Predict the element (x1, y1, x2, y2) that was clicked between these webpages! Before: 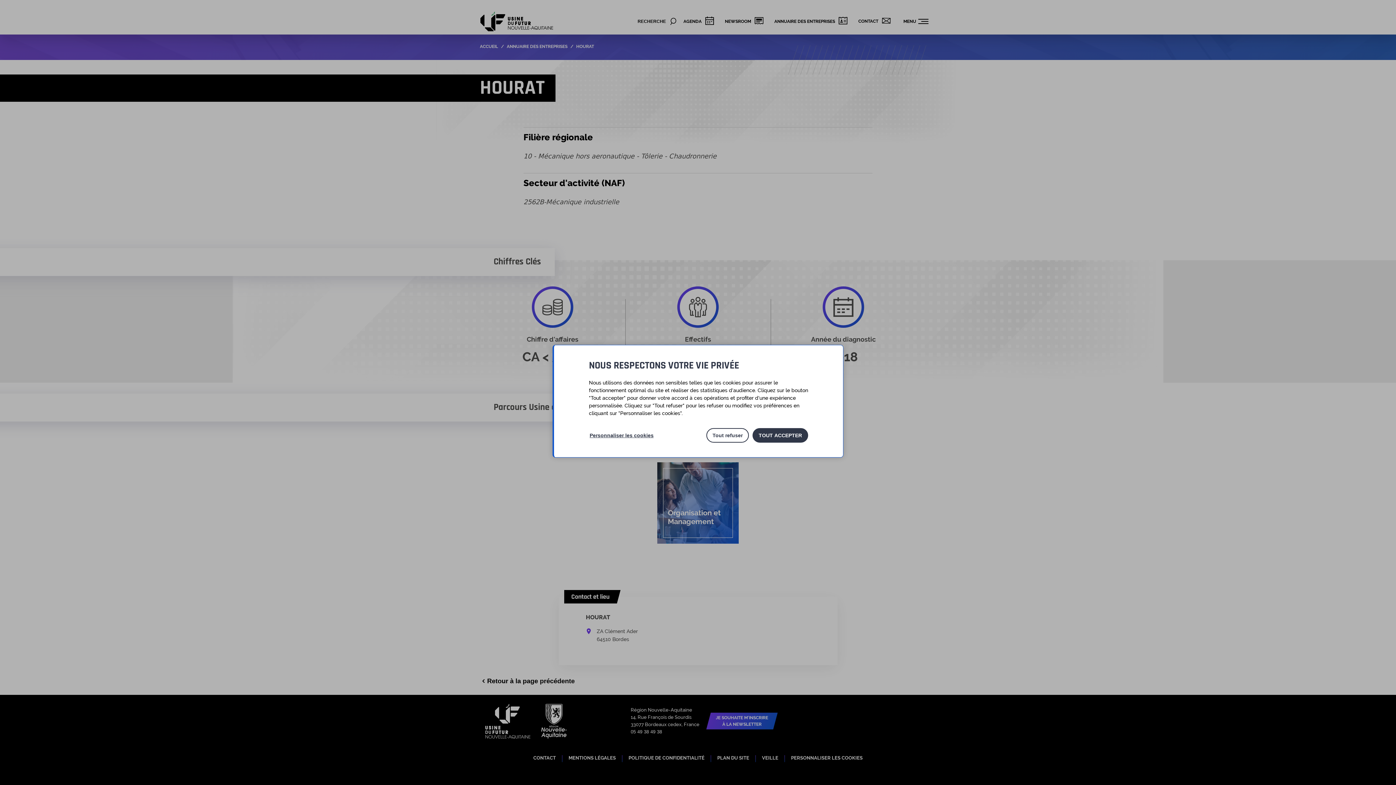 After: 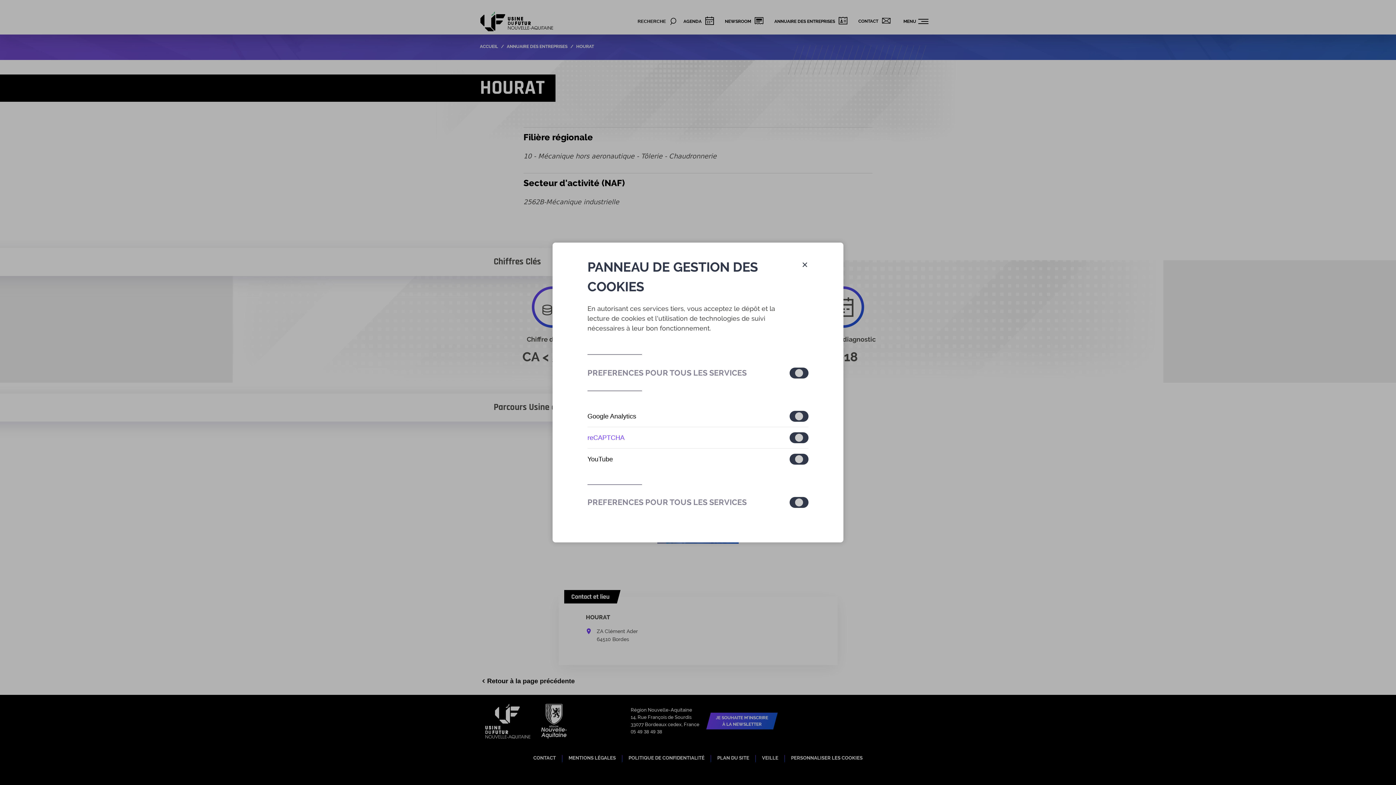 Action: label: Personnaliser les cookies bbox: (589, 428, 654, 442)